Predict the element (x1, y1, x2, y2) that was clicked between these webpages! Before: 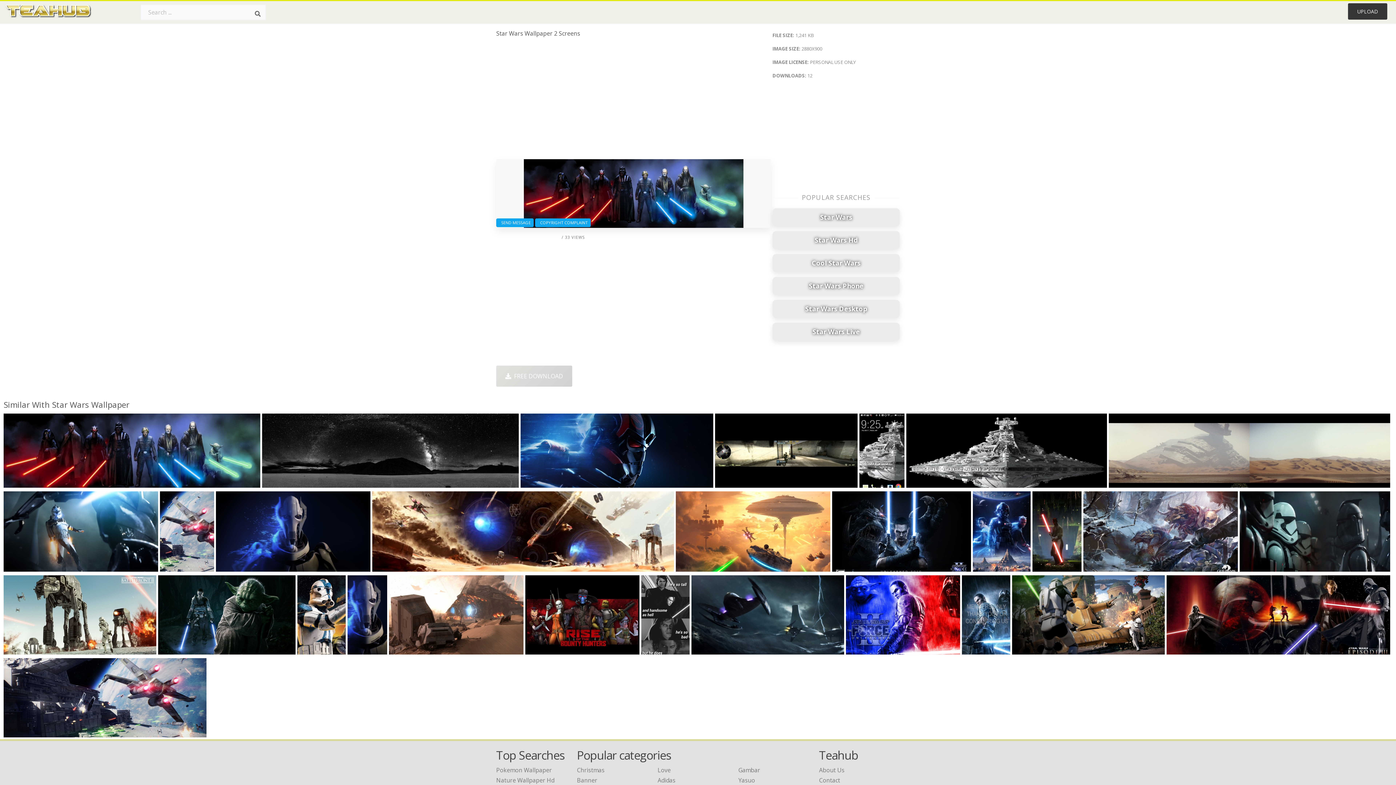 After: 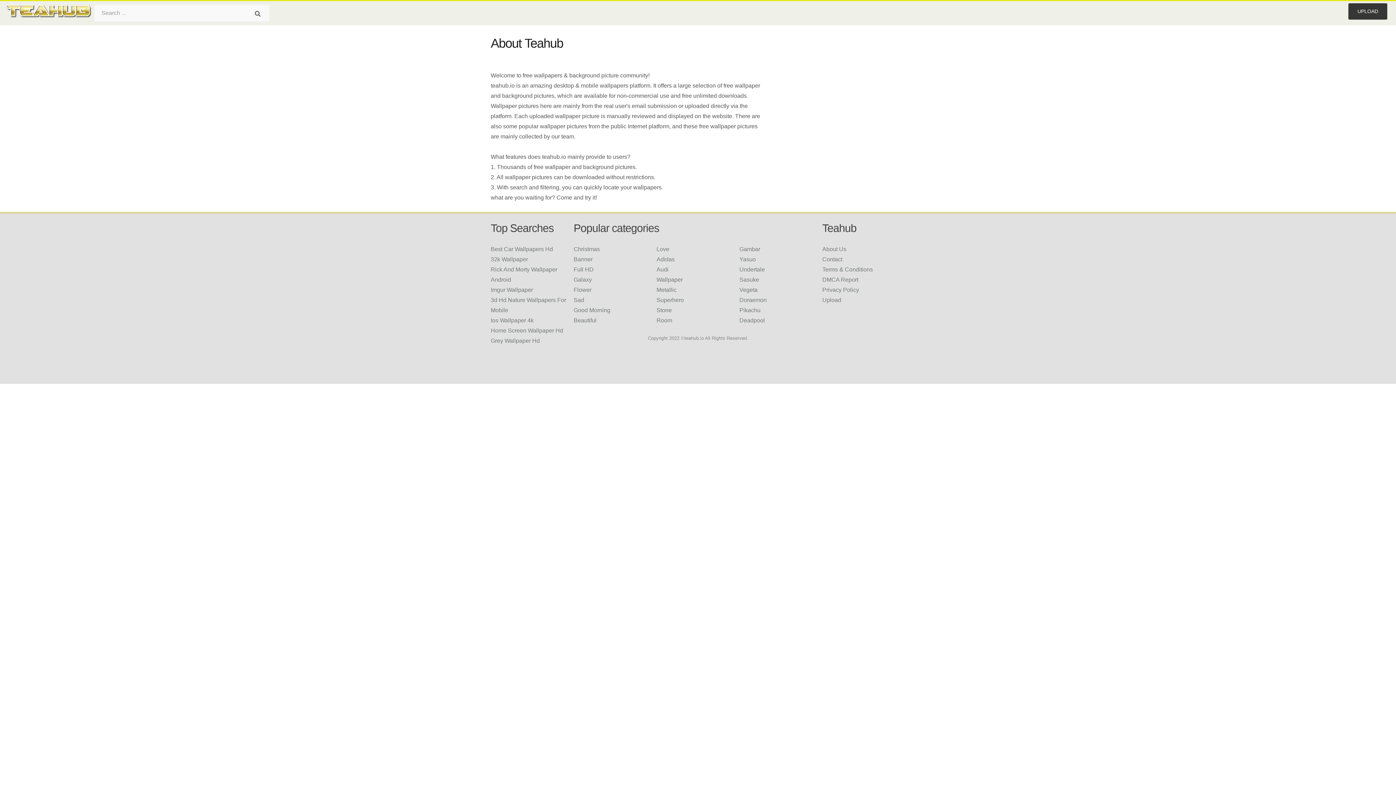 Action: label: About Us bbox: (819, 766, 844, 774)